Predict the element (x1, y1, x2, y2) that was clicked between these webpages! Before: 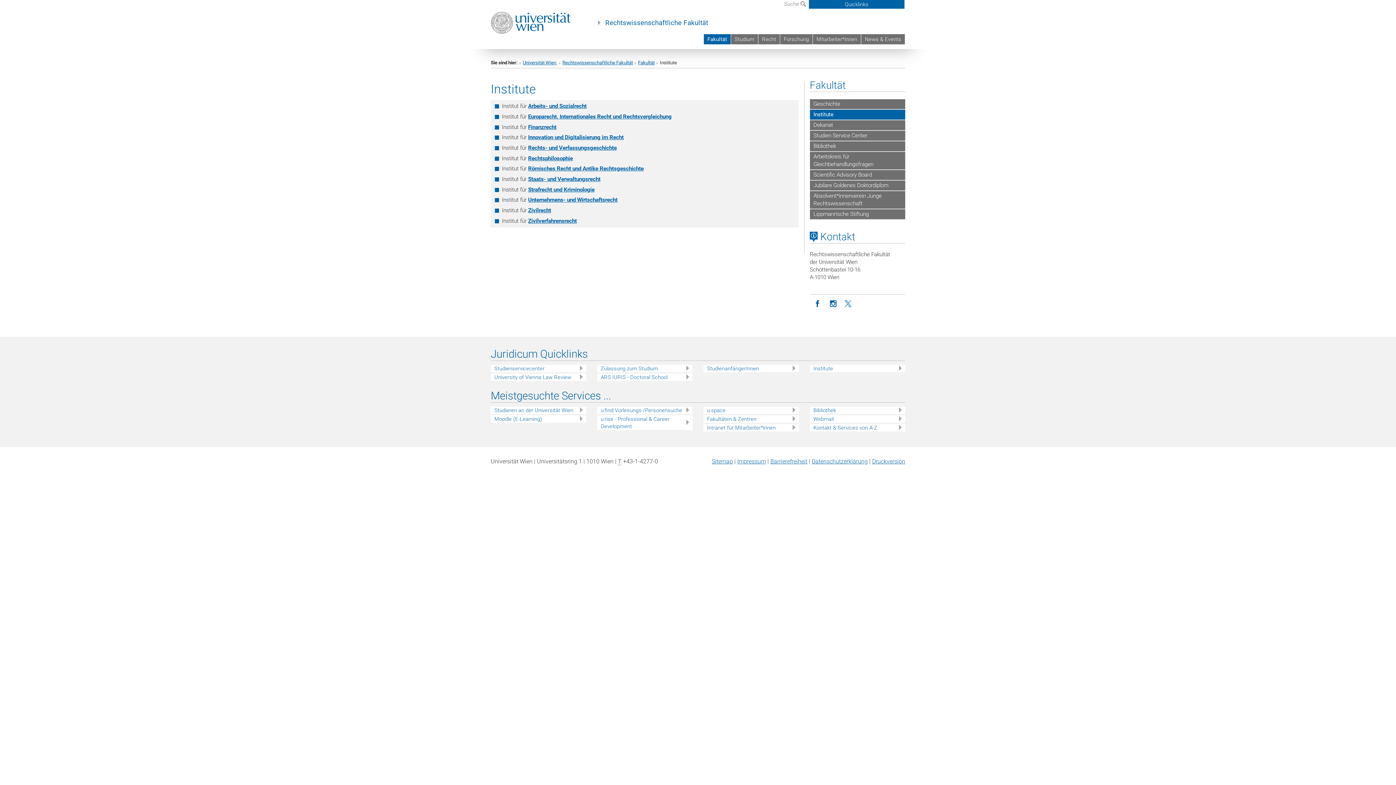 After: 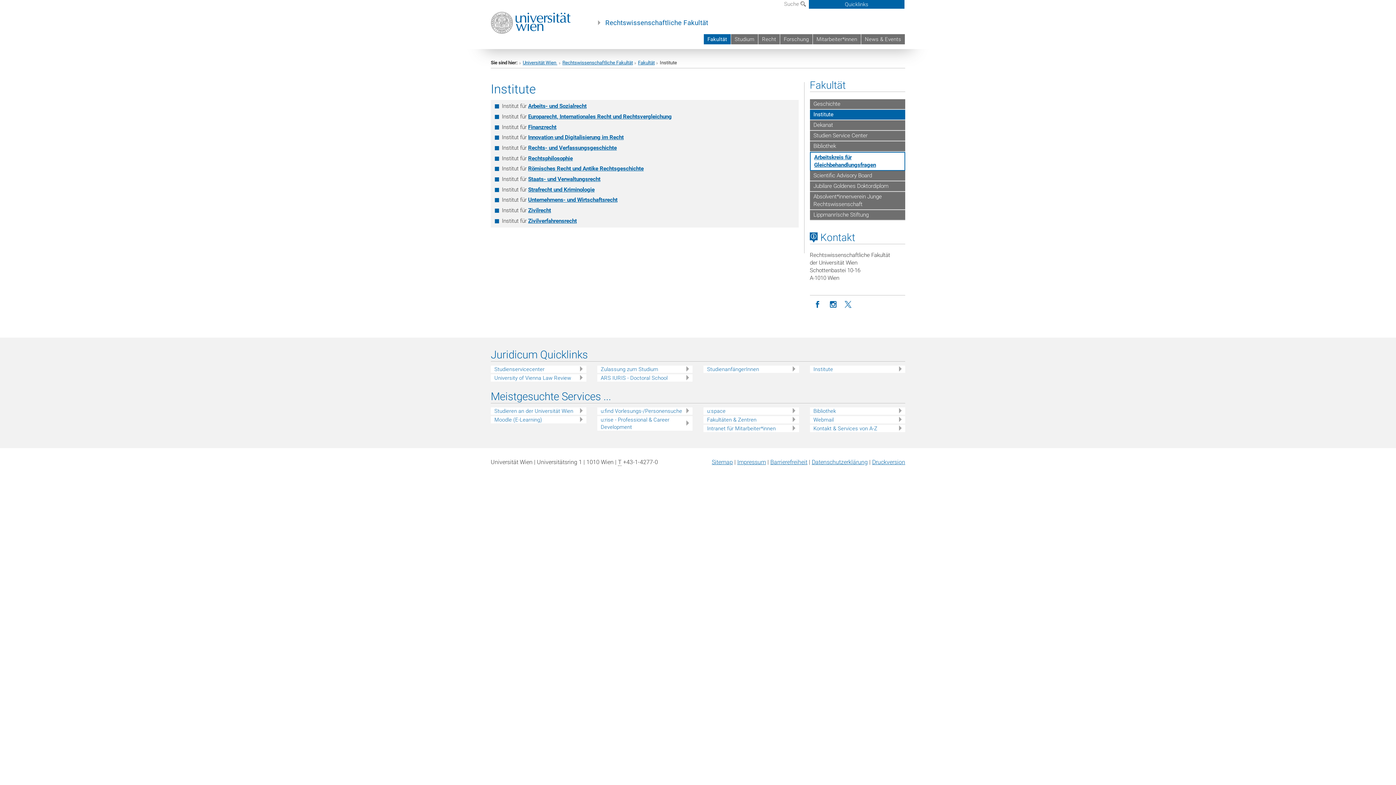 Action: label: Arbeitskreis für Gleichbehandlungsfragen bbox: (810, 152, 905, 170)